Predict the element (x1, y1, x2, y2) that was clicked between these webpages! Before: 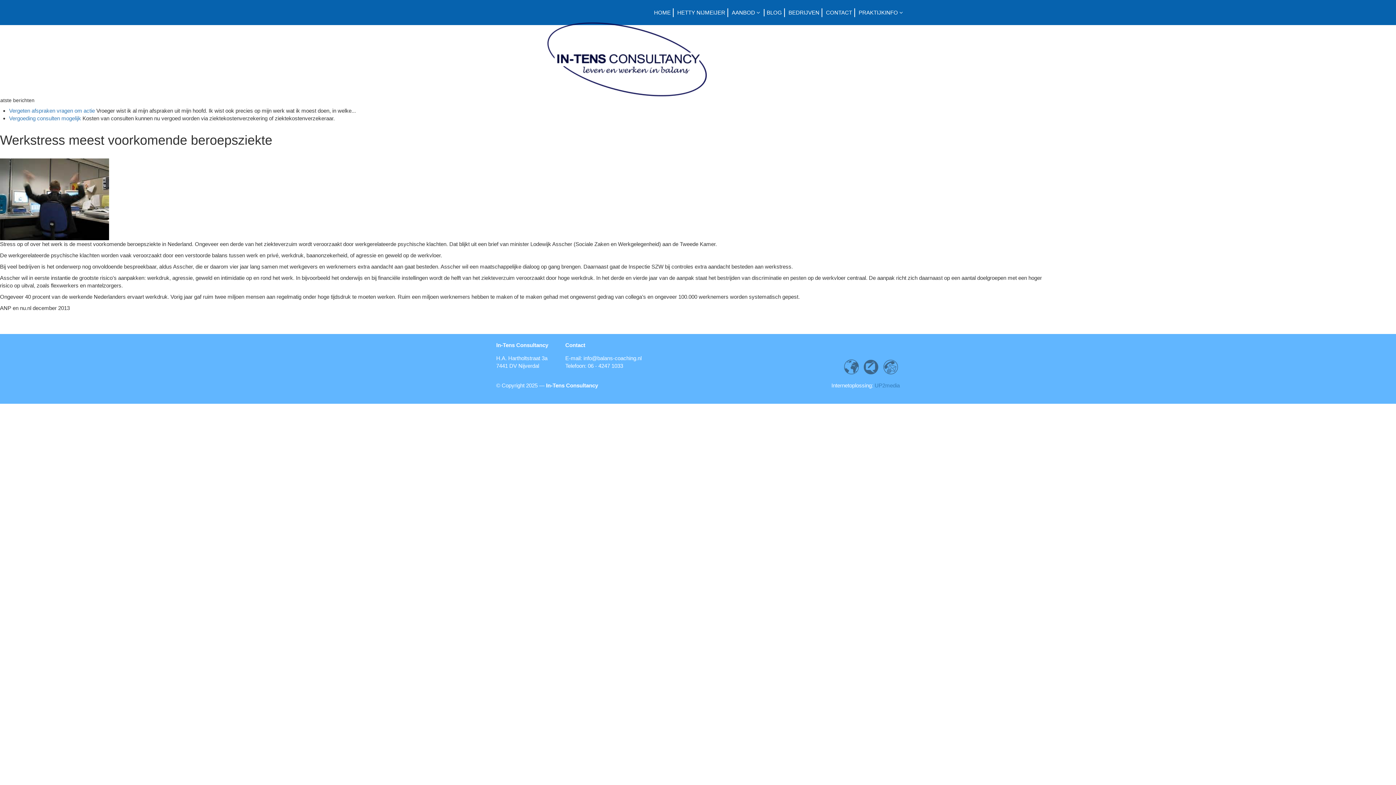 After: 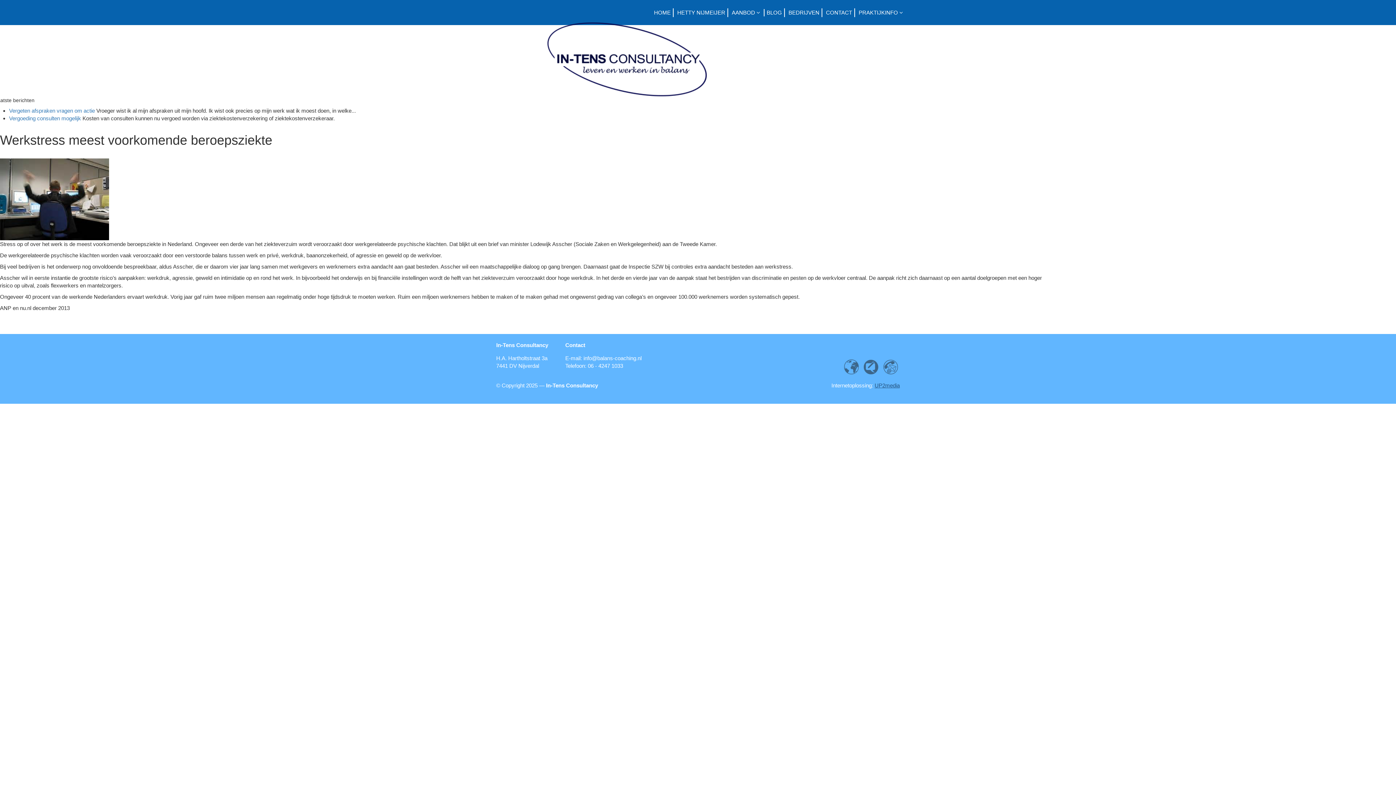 Action: bbox: (874, 382, 900, 388) label: UP2media